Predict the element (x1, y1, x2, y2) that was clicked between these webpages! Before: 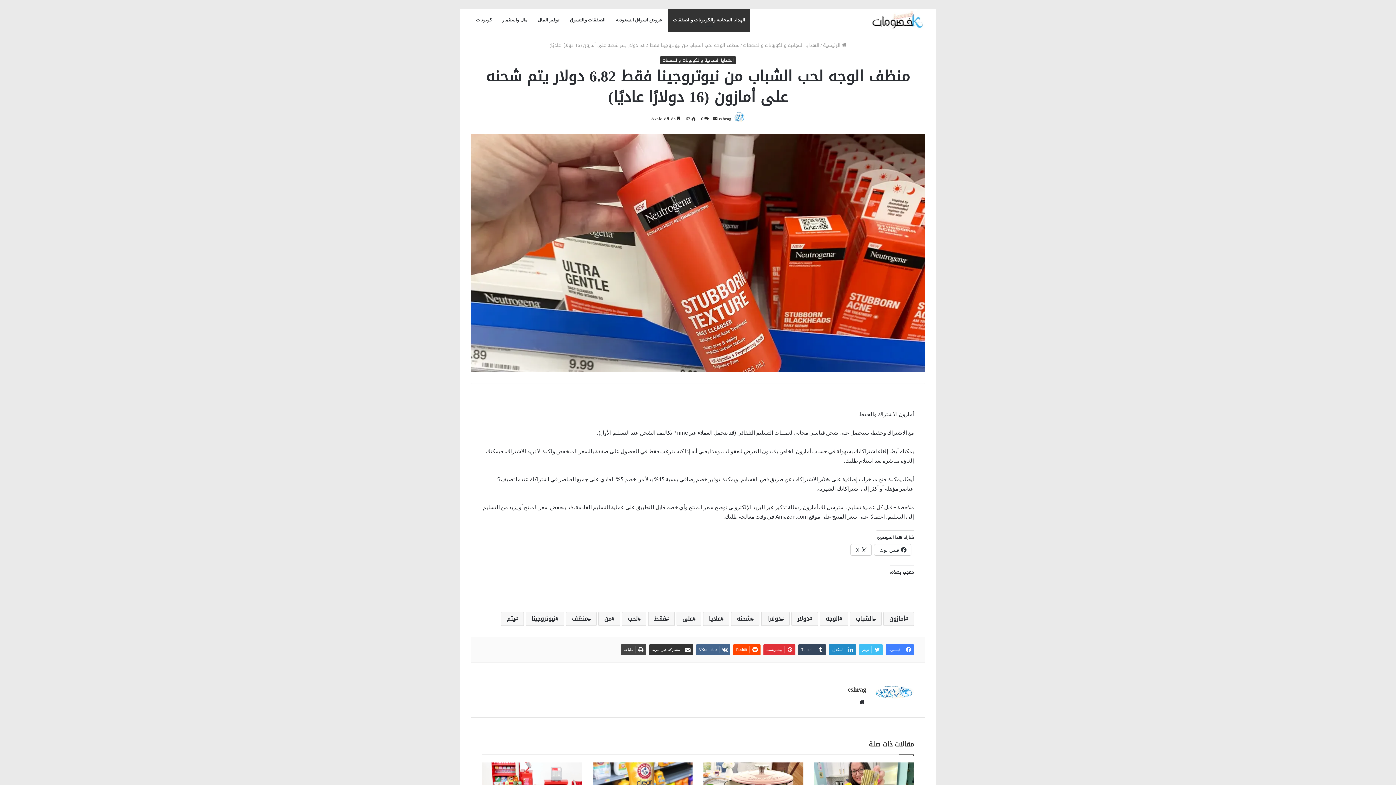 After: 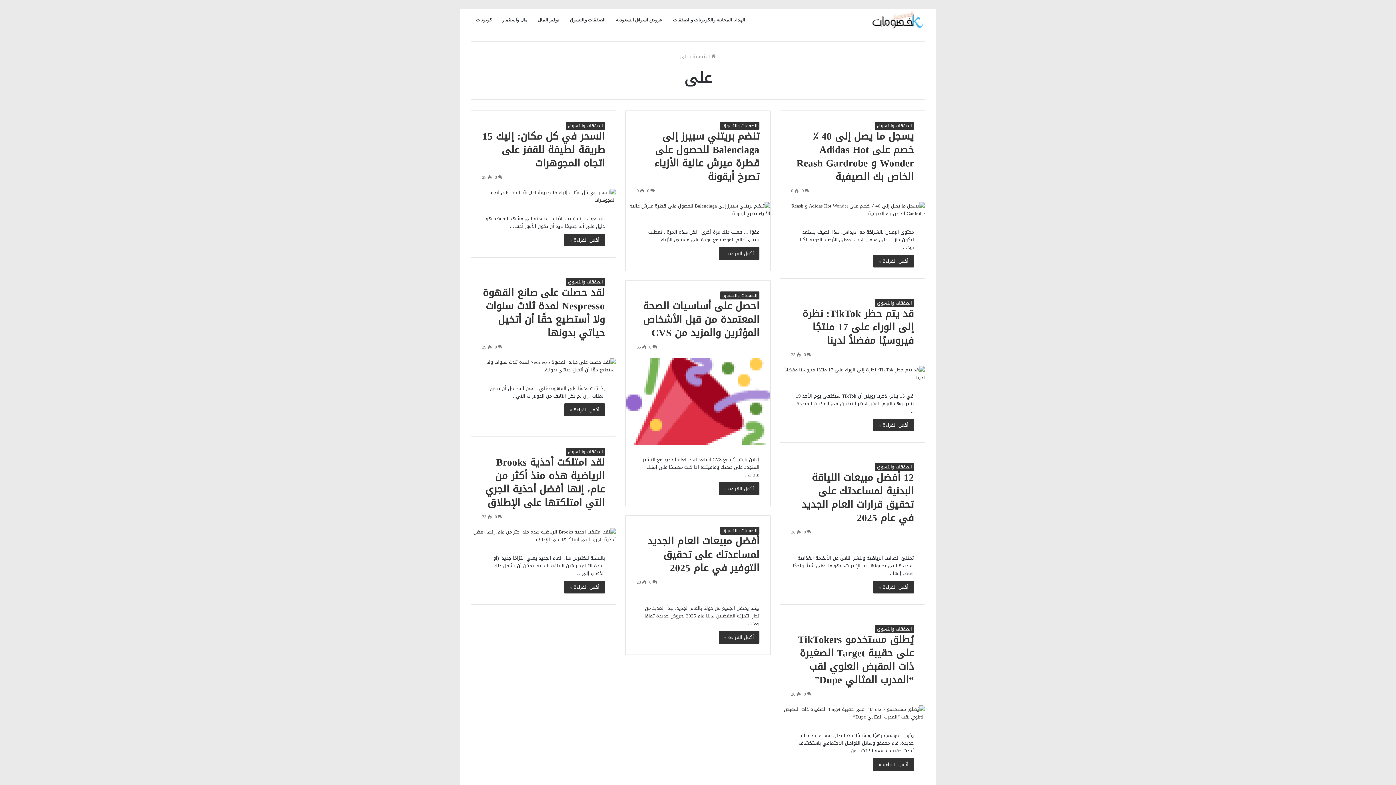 Action: label: على bbox: (676, 612, 701, 626)